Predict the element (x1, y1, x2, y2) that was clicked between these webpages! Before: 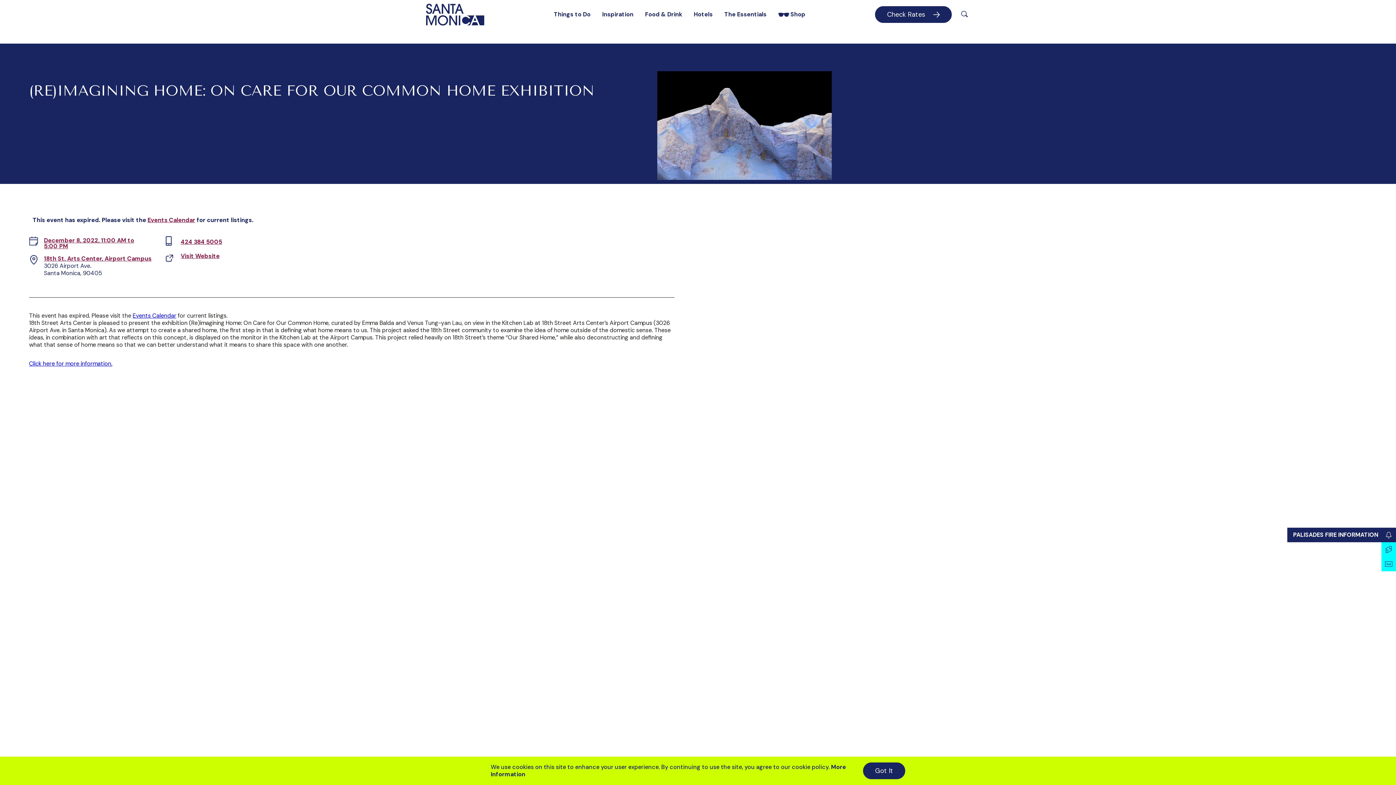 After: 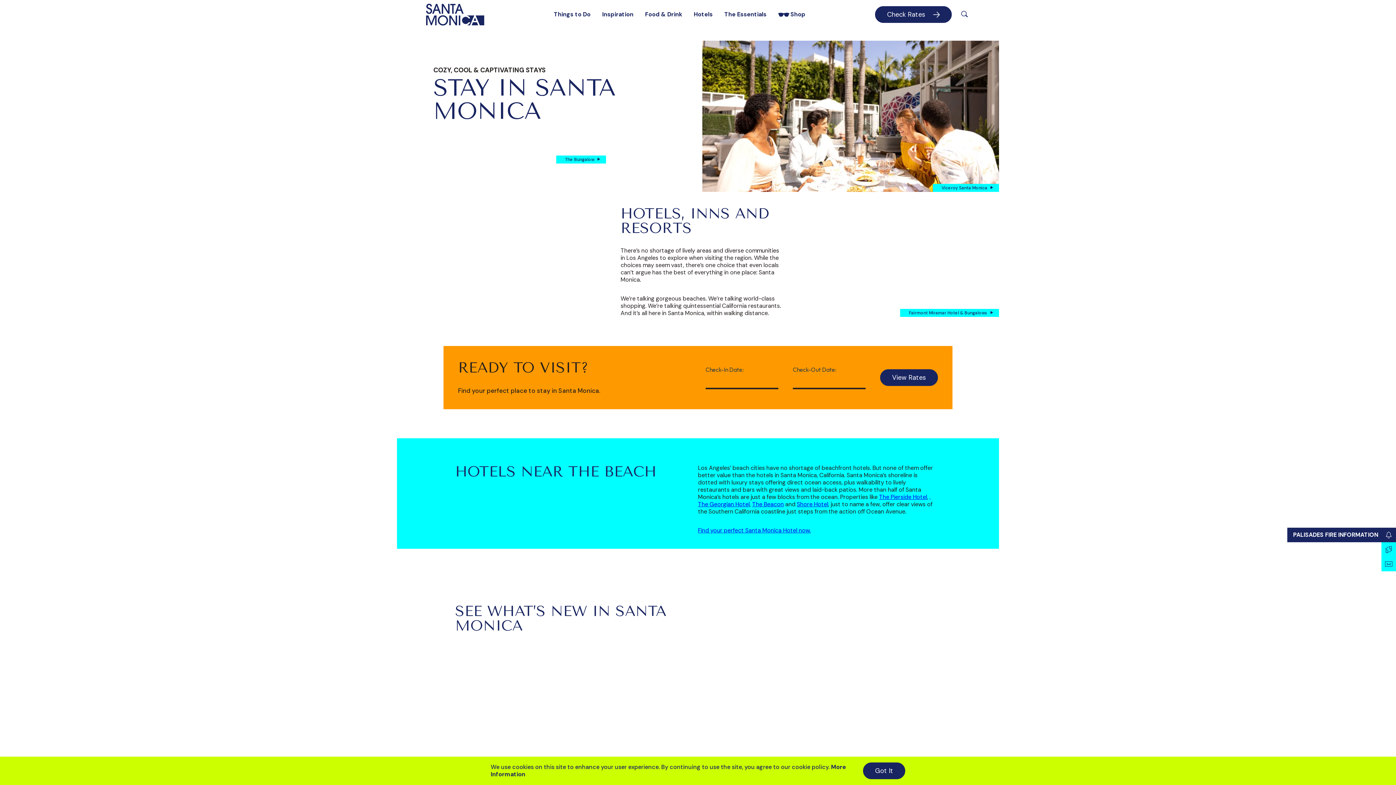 Action: label: Hotels bbox: (688, 4, 718, 24)